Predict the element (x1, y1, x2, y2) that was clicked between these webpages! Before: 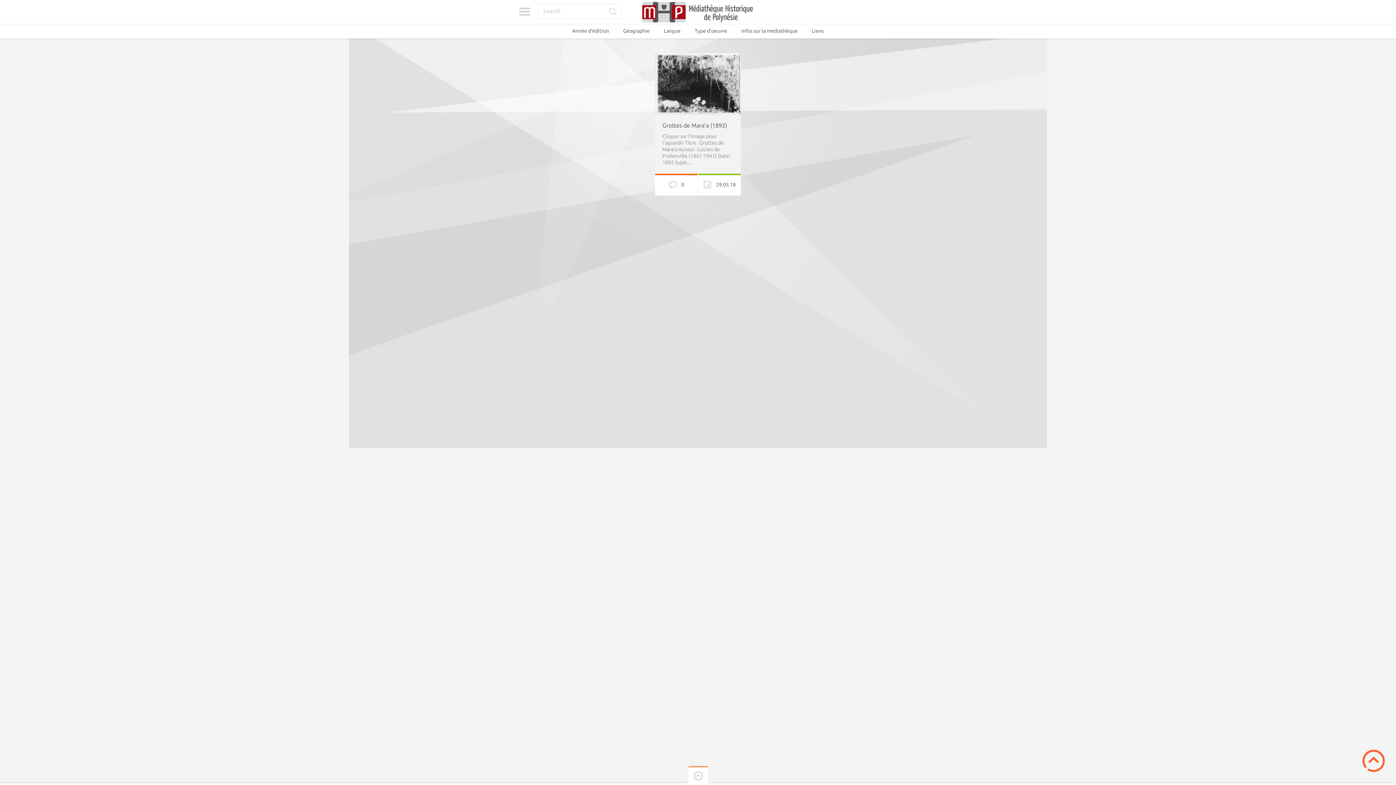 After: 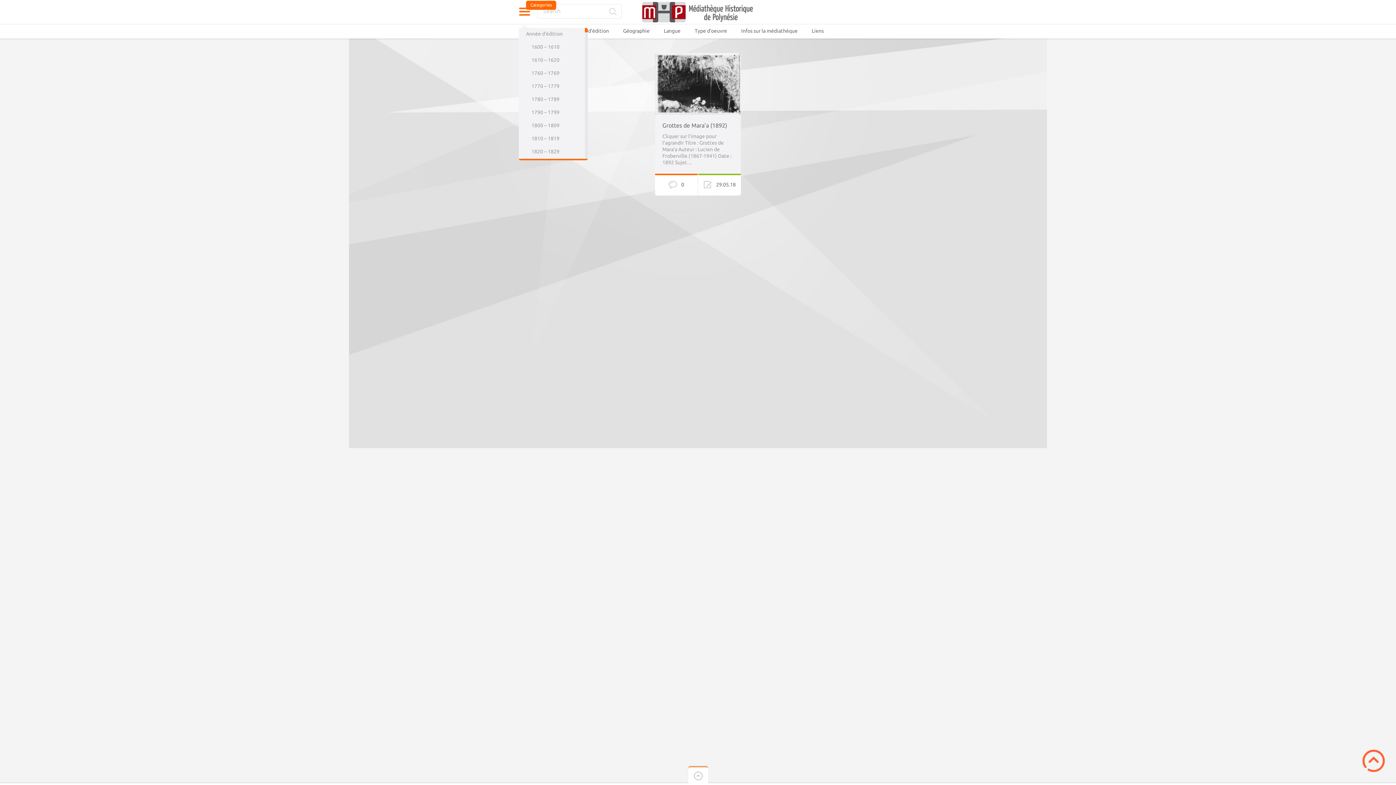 Action: bbox: (518, 7, 530, 15) label: Categories